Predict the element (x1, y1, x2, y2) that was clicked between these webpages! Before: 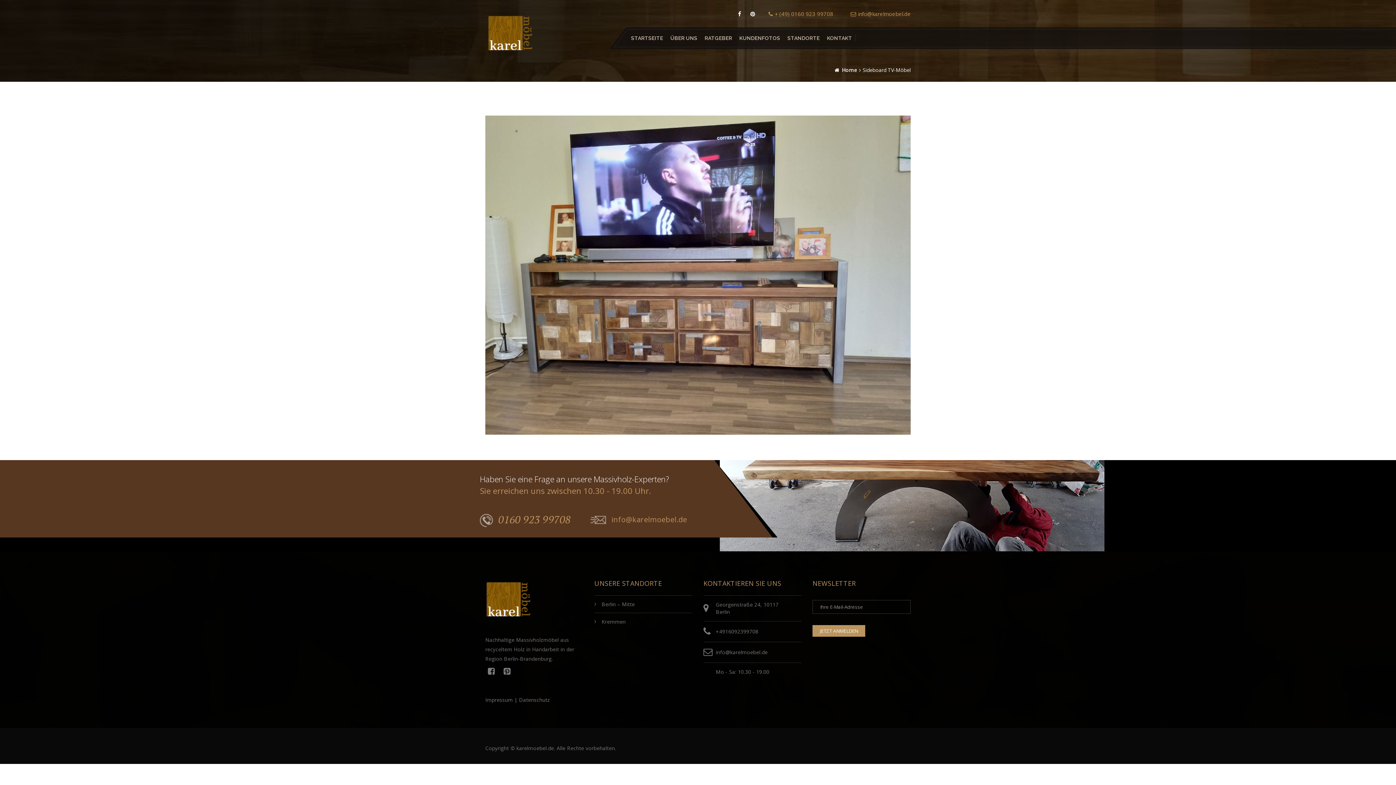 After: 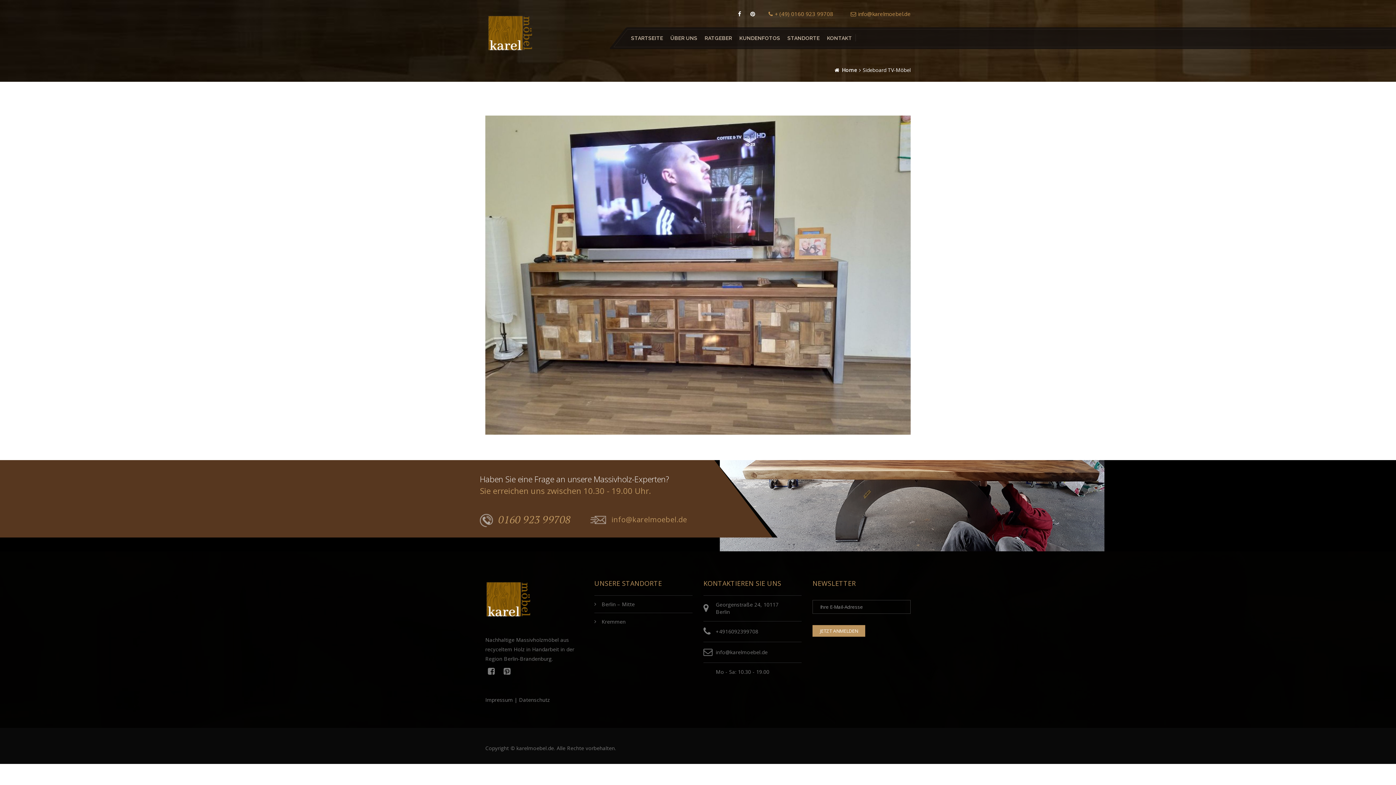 Action: bbox: (768, 10, 833, 17) label: + (49) 0160 923 99708